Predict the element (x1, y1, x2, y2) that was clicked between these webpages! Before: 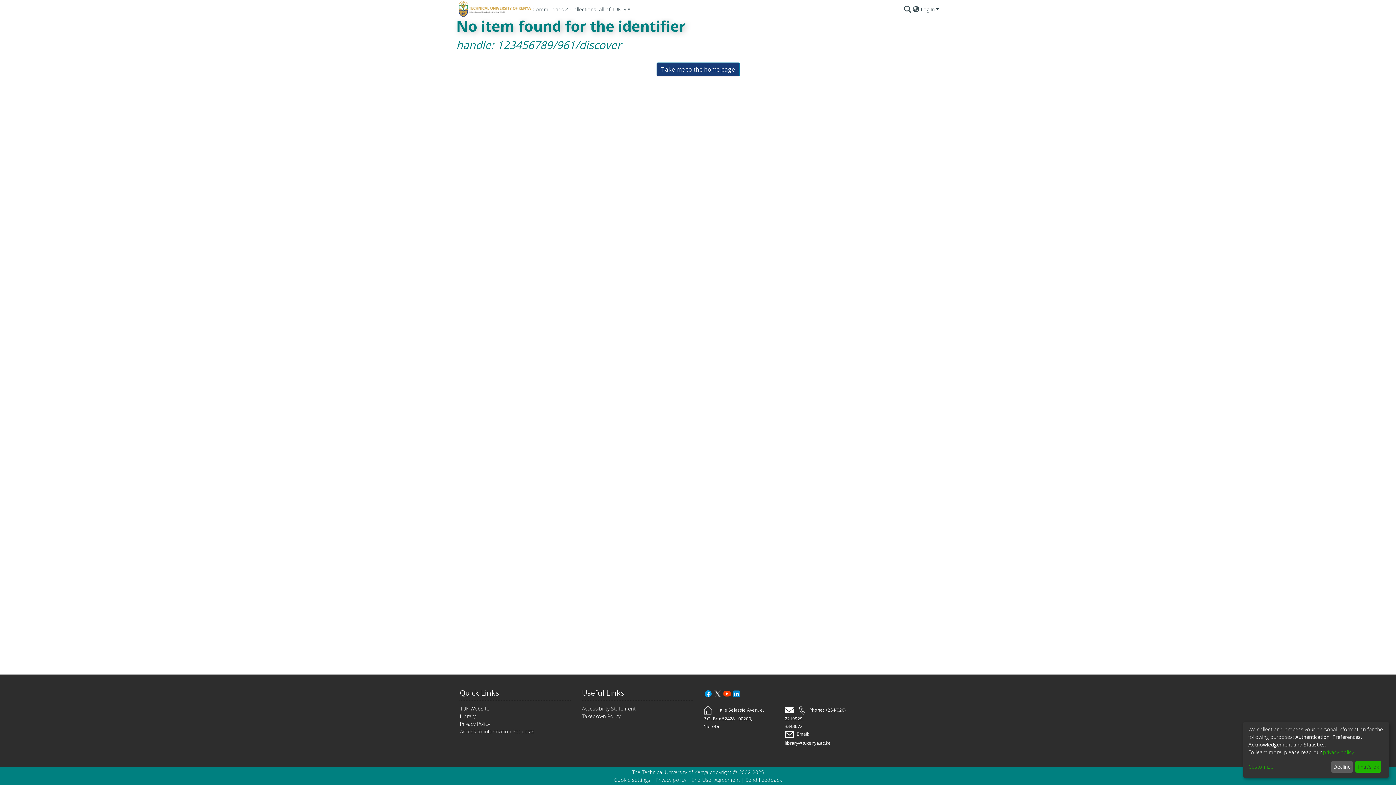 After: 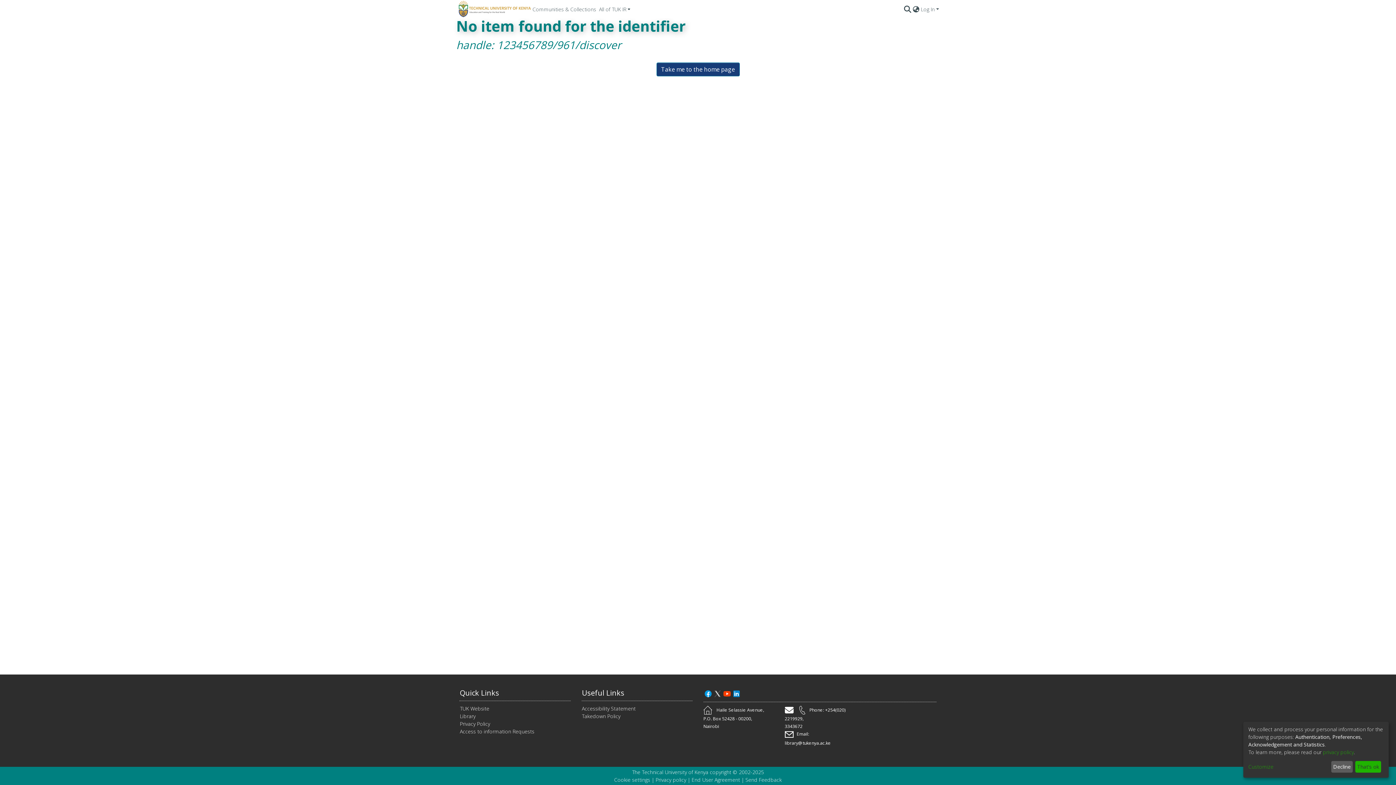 Action: label: Access to information Requests bbox: (459, 728, 534, 735)